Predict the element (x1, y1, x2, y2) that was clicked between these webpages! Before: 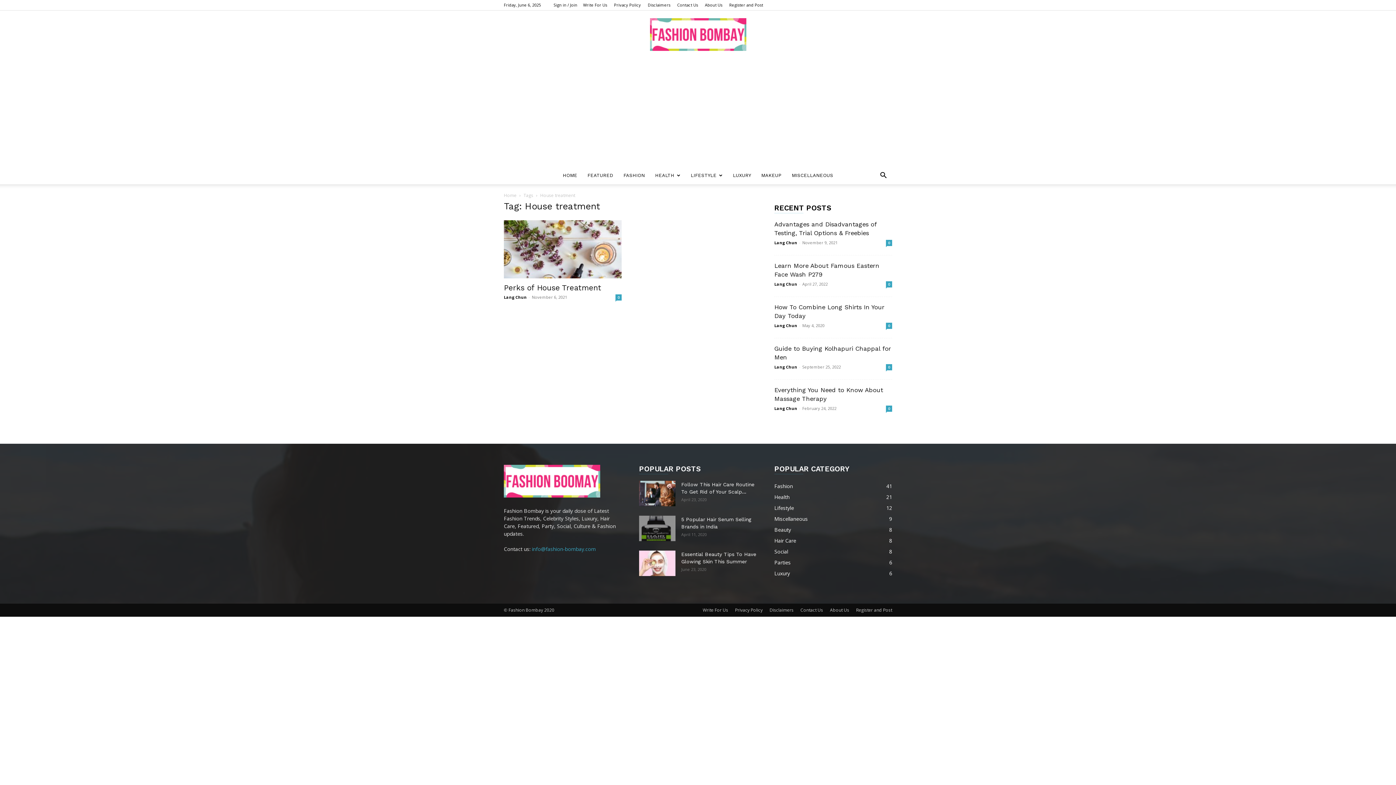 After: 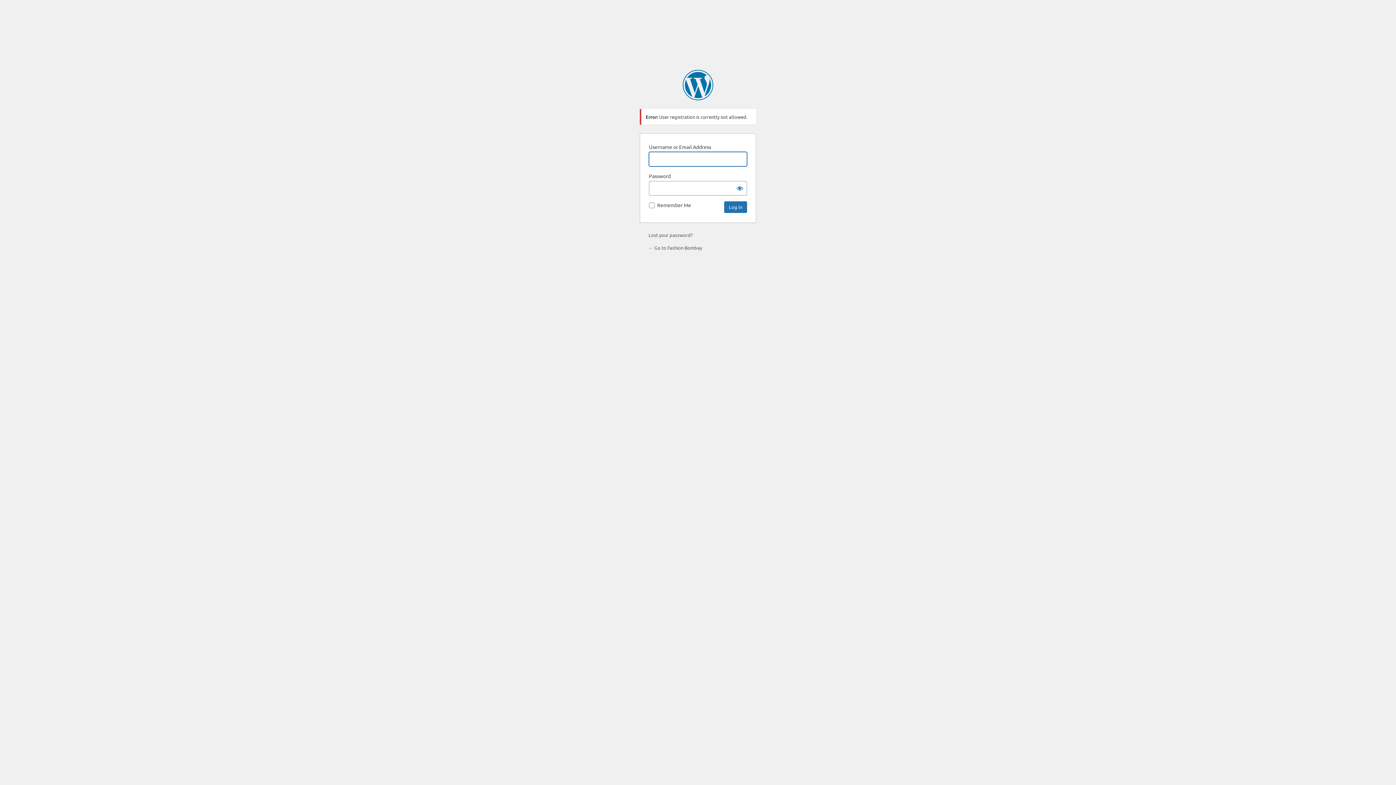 Action: bbox: (856, 607, 892, 613) label: Register and Post